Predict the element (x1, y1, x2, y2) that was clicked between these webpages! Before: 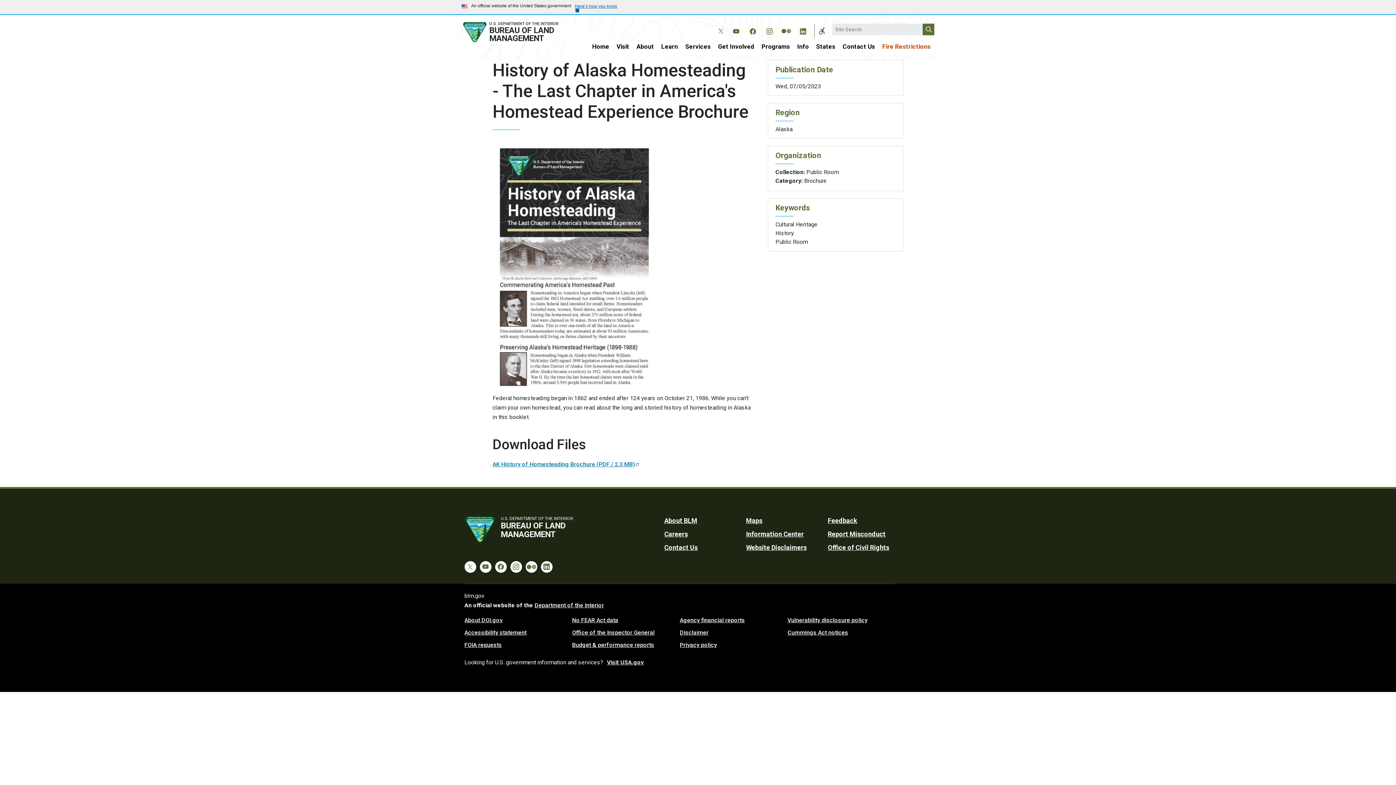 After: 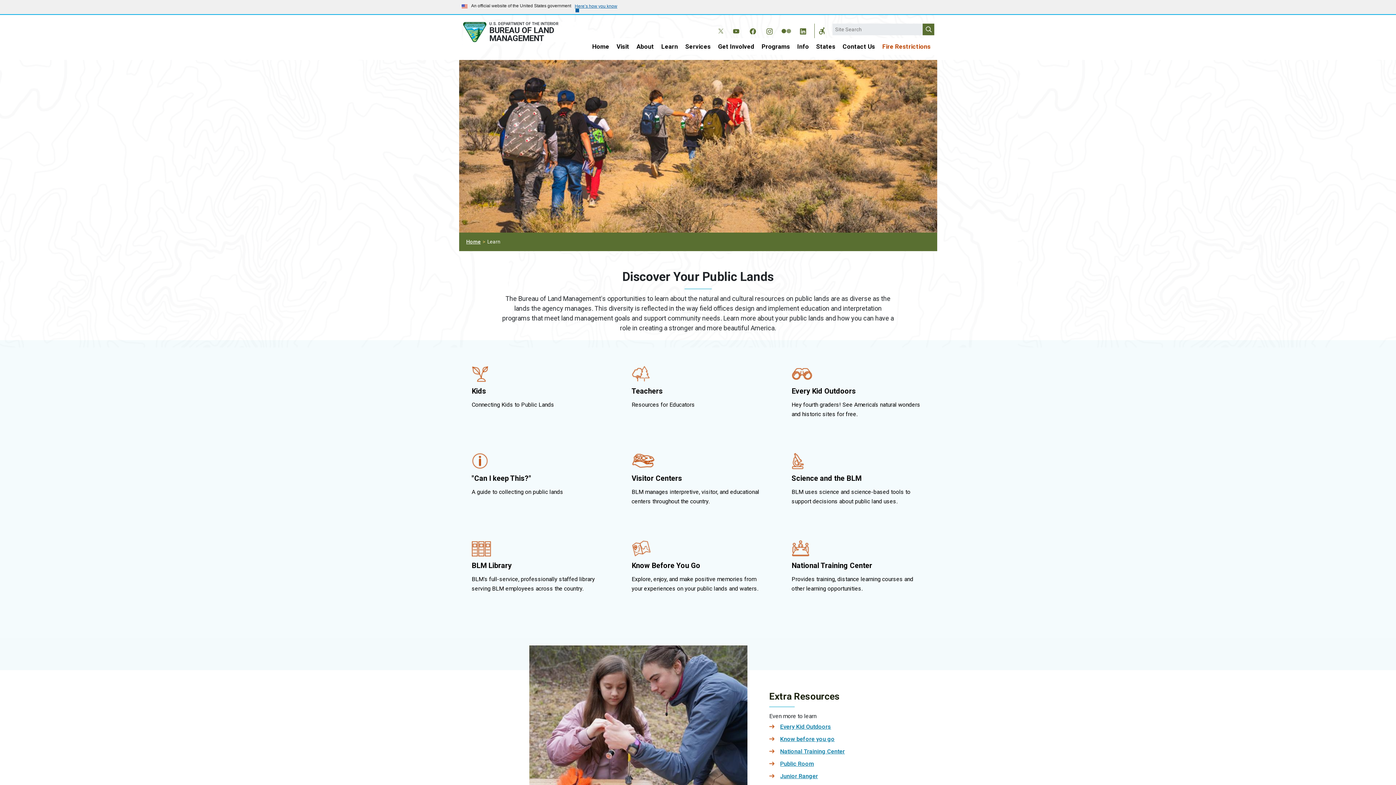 Action: label: Learn bbox: (657, 38, 681, 54)